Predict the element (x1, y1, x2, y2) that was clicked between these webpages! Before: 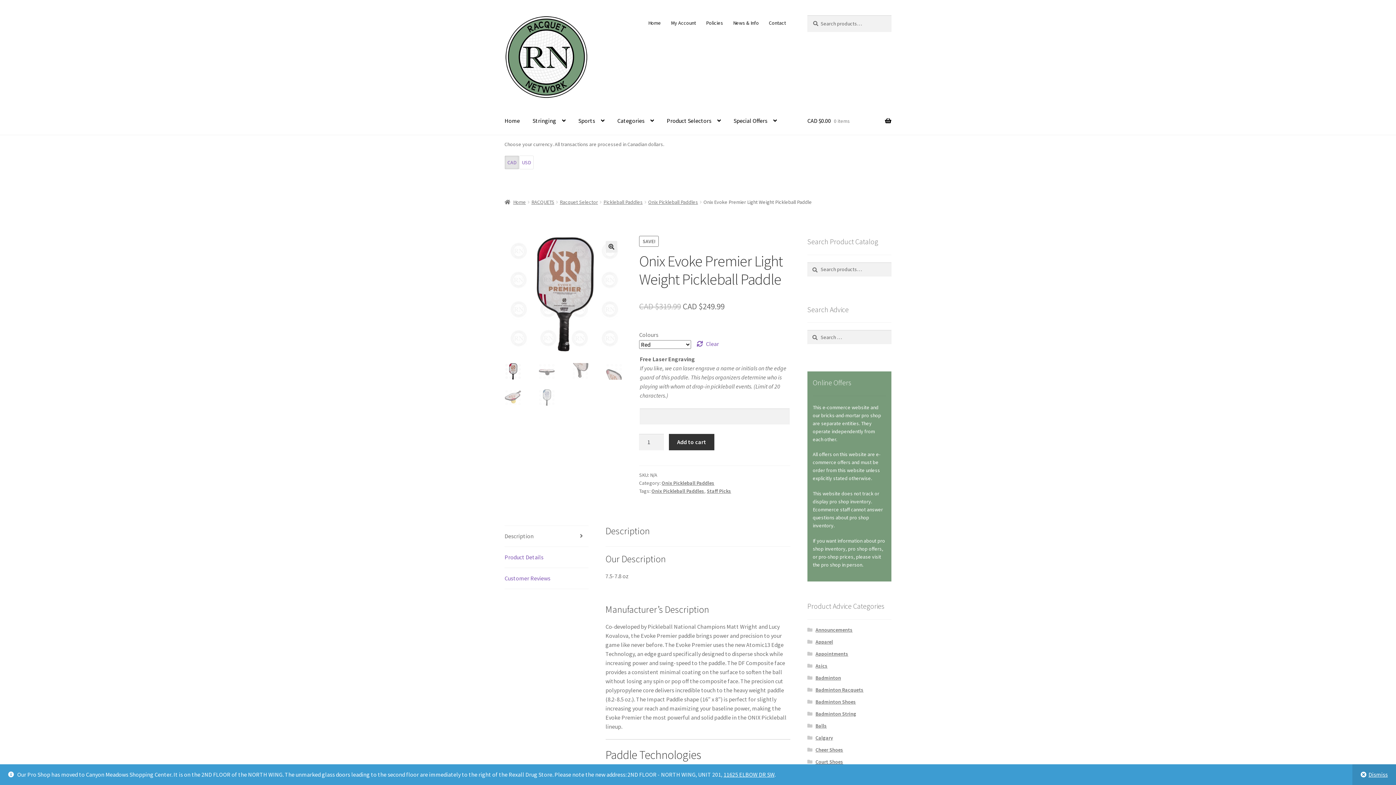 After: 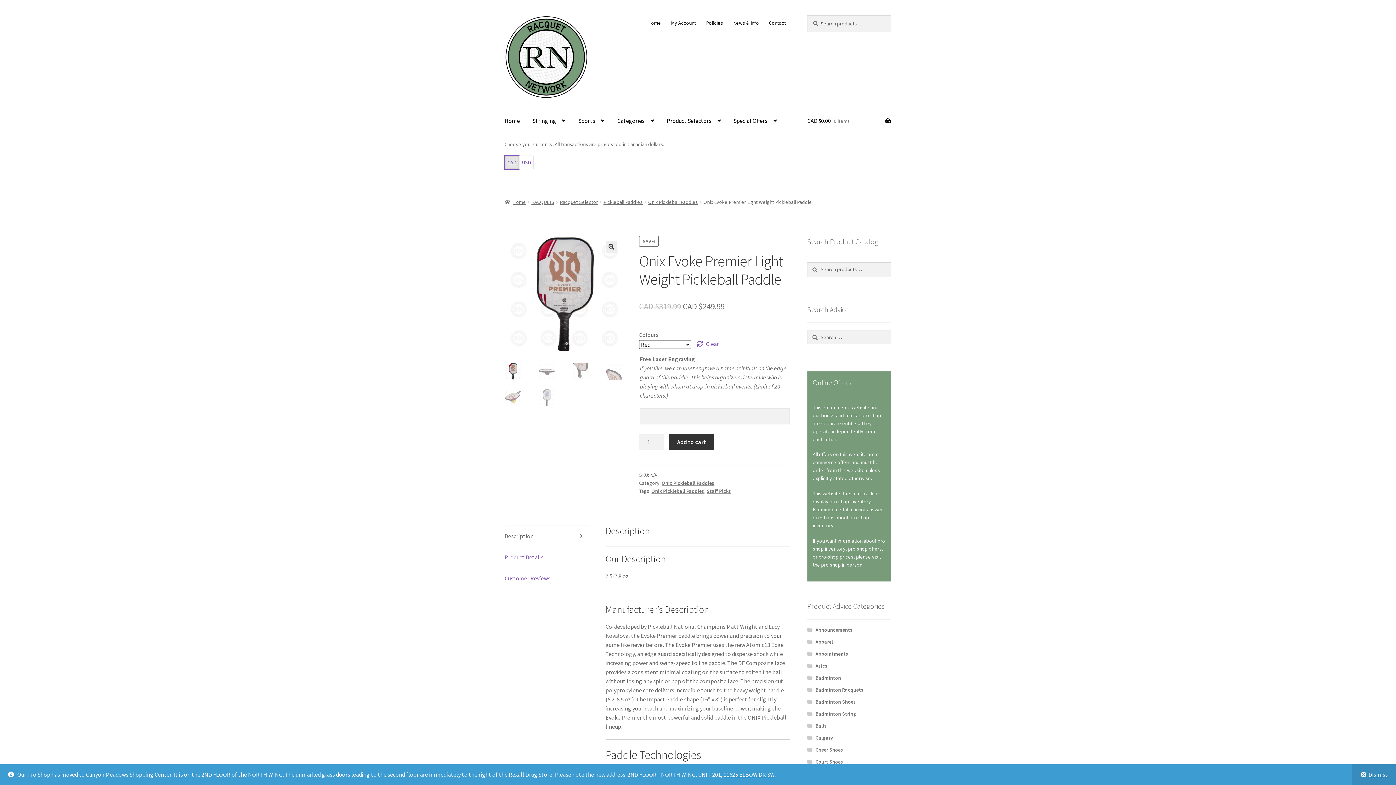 Action: label: CAD bbox: (505, 156, 518, 169)